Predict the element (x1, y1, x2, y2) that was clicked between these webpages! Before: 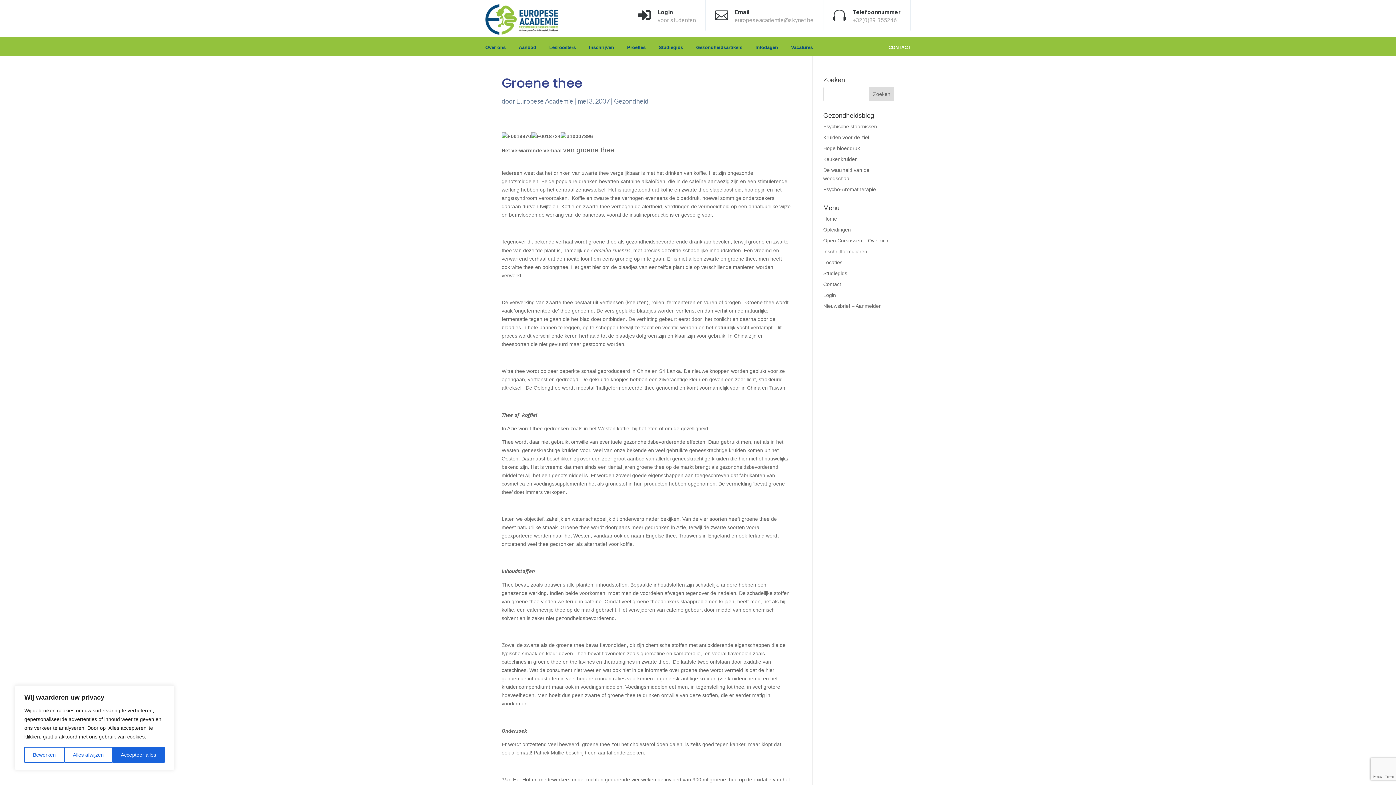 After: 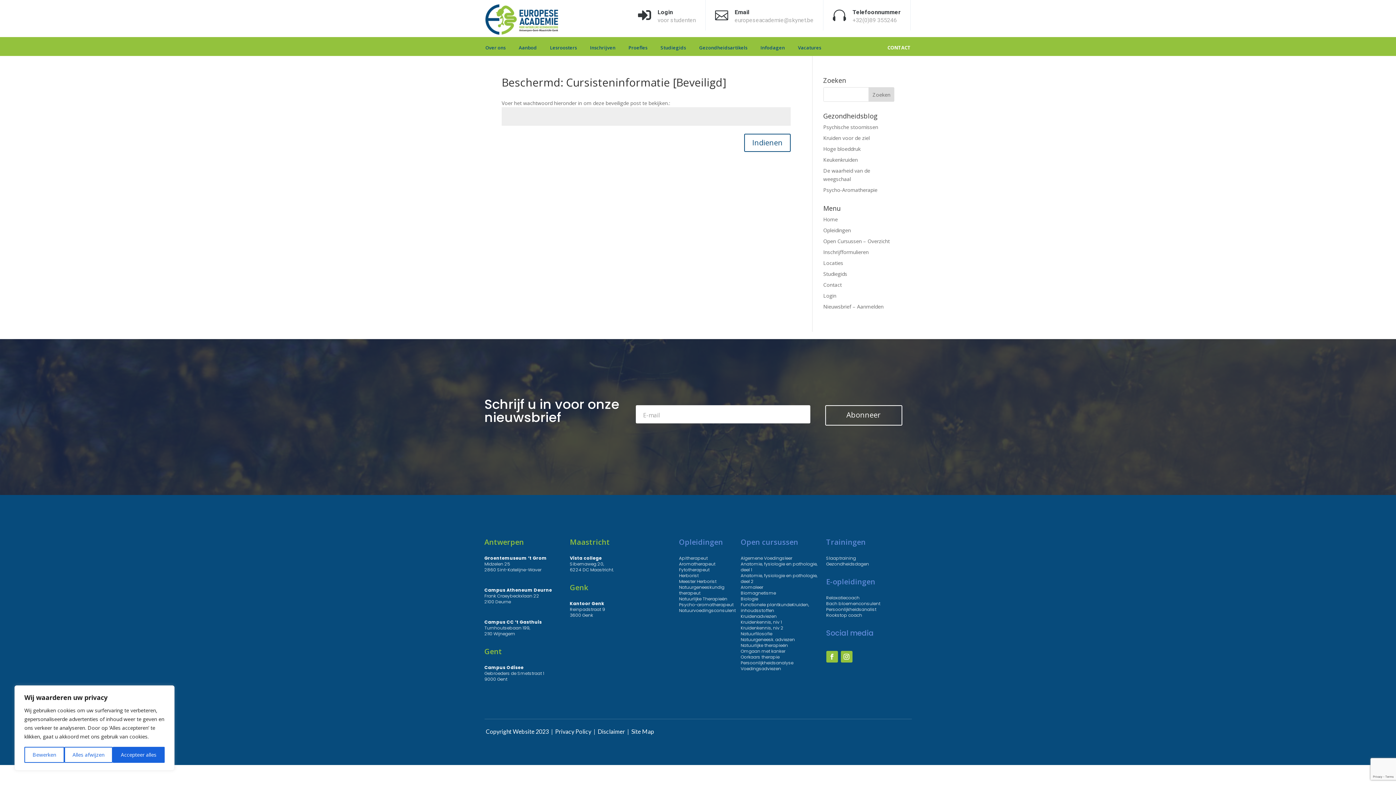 Action: label: Login bbox: (657, 8, 673, 15)